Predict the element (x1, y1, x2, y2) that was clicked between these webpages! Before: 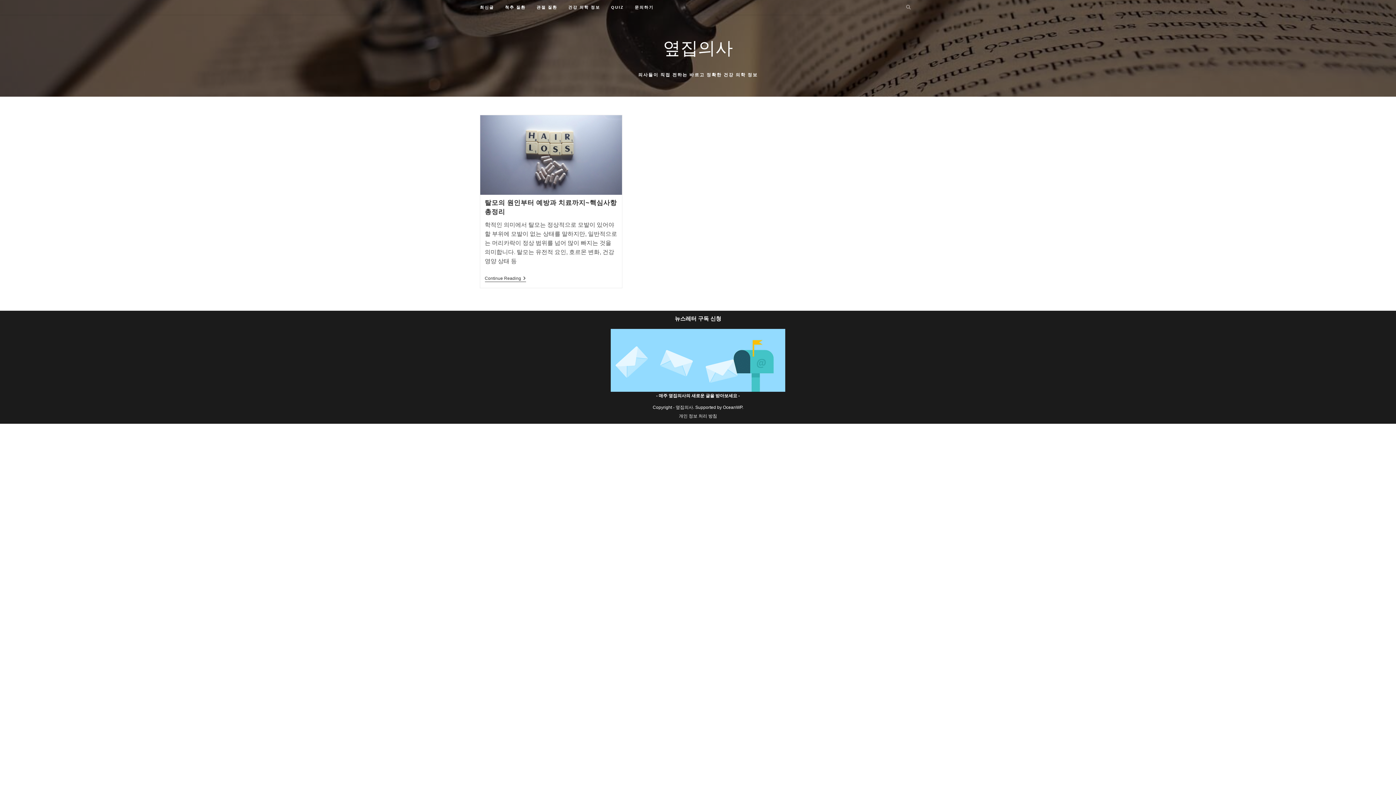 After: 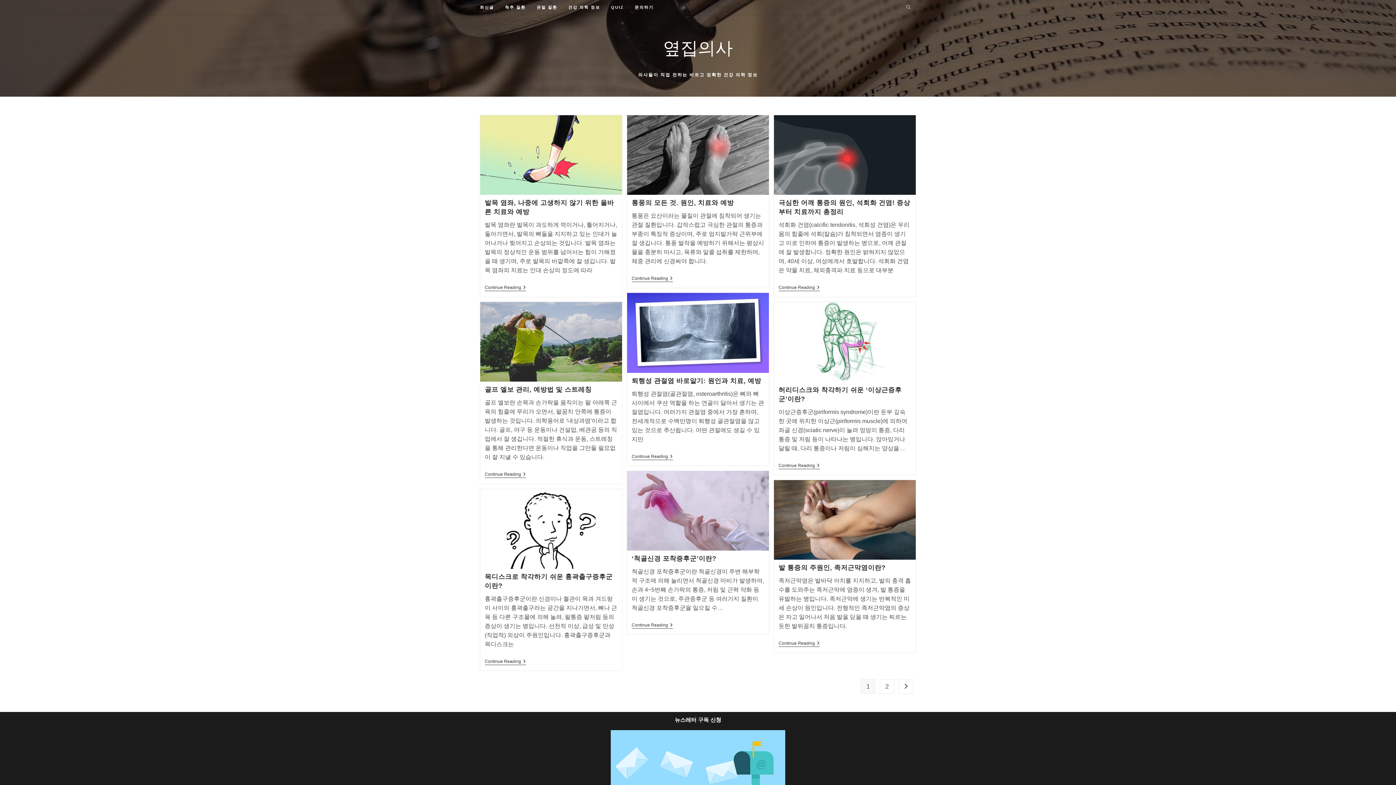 Action: bbox: (531, 0, 562, 14) label: 관절 질환